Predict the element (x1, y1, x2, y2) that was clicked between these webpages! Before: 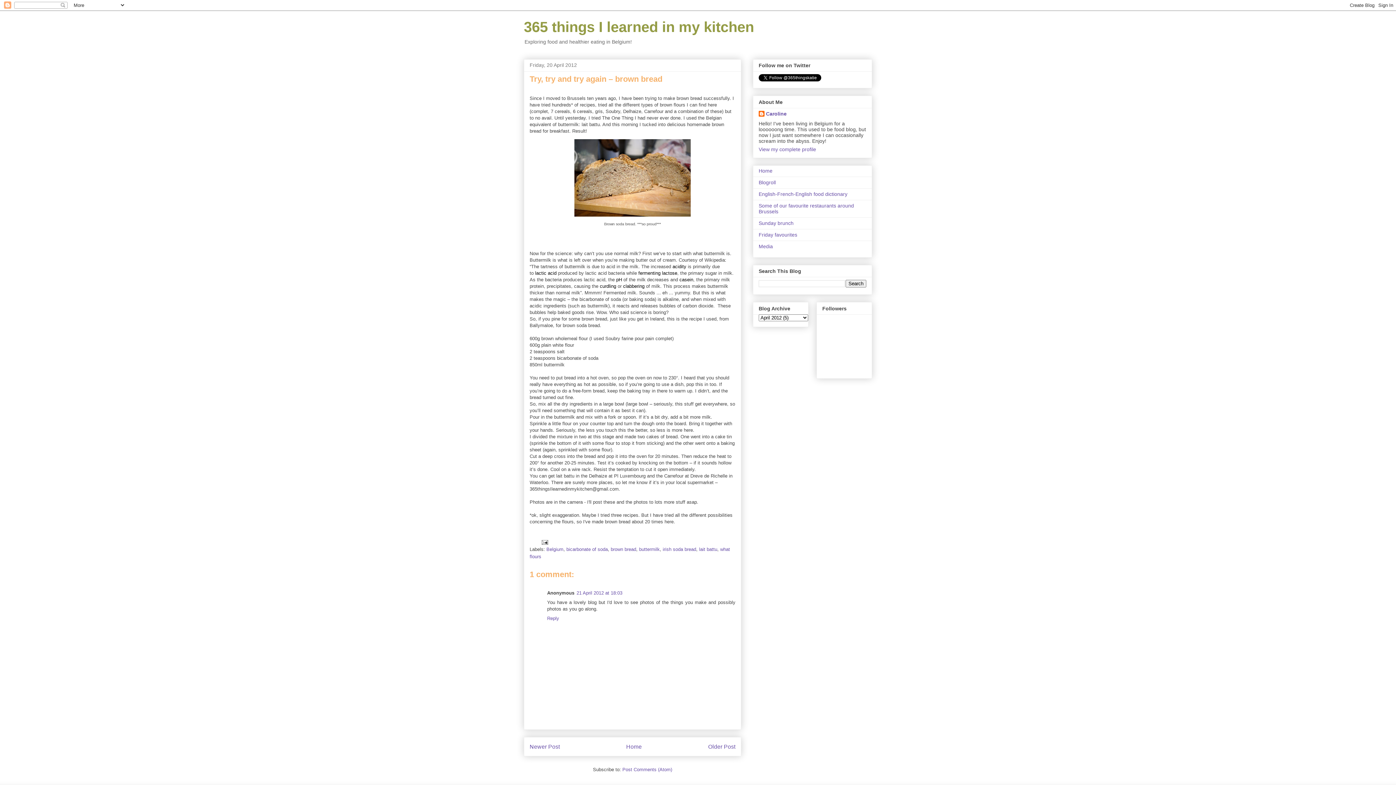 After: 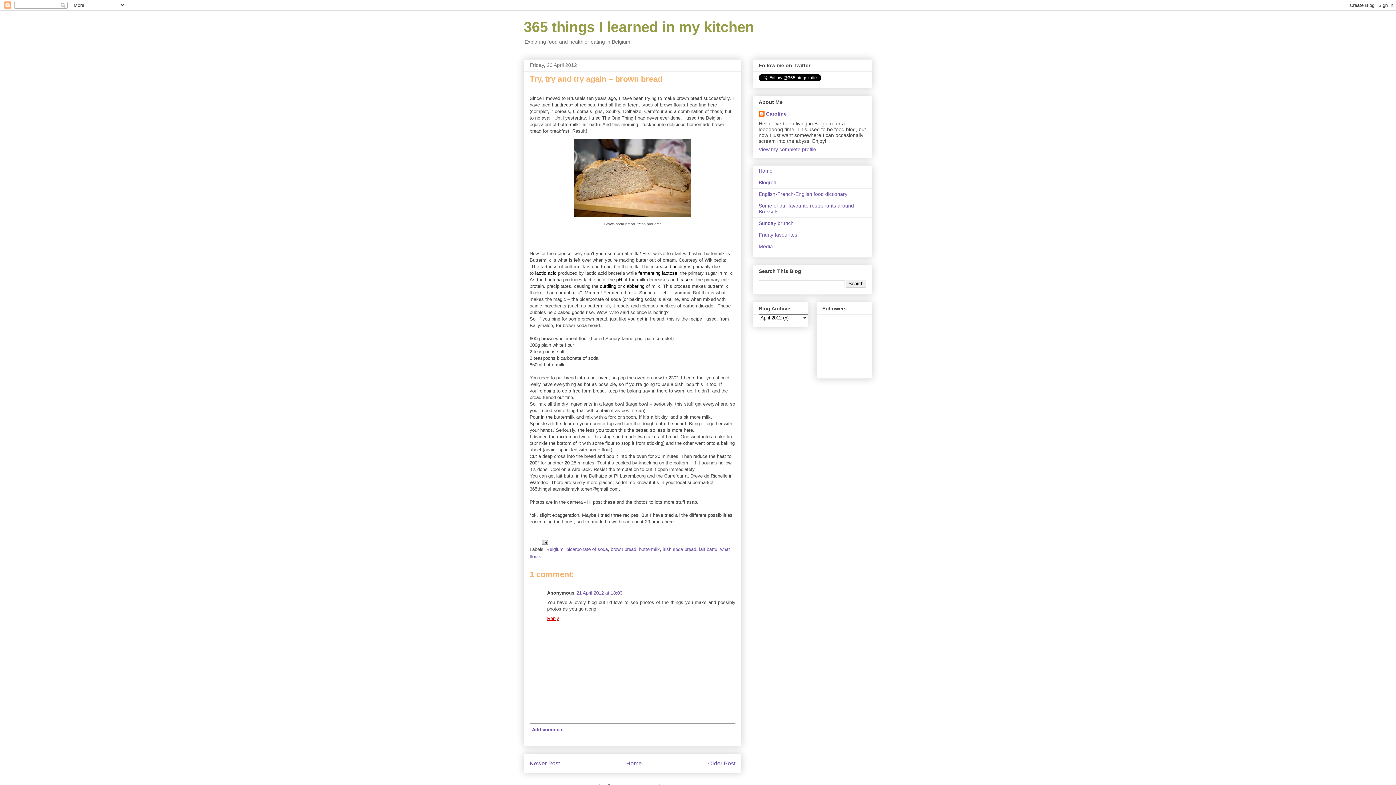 Action: bbox: (547, 614, 561, 621) label: Reply